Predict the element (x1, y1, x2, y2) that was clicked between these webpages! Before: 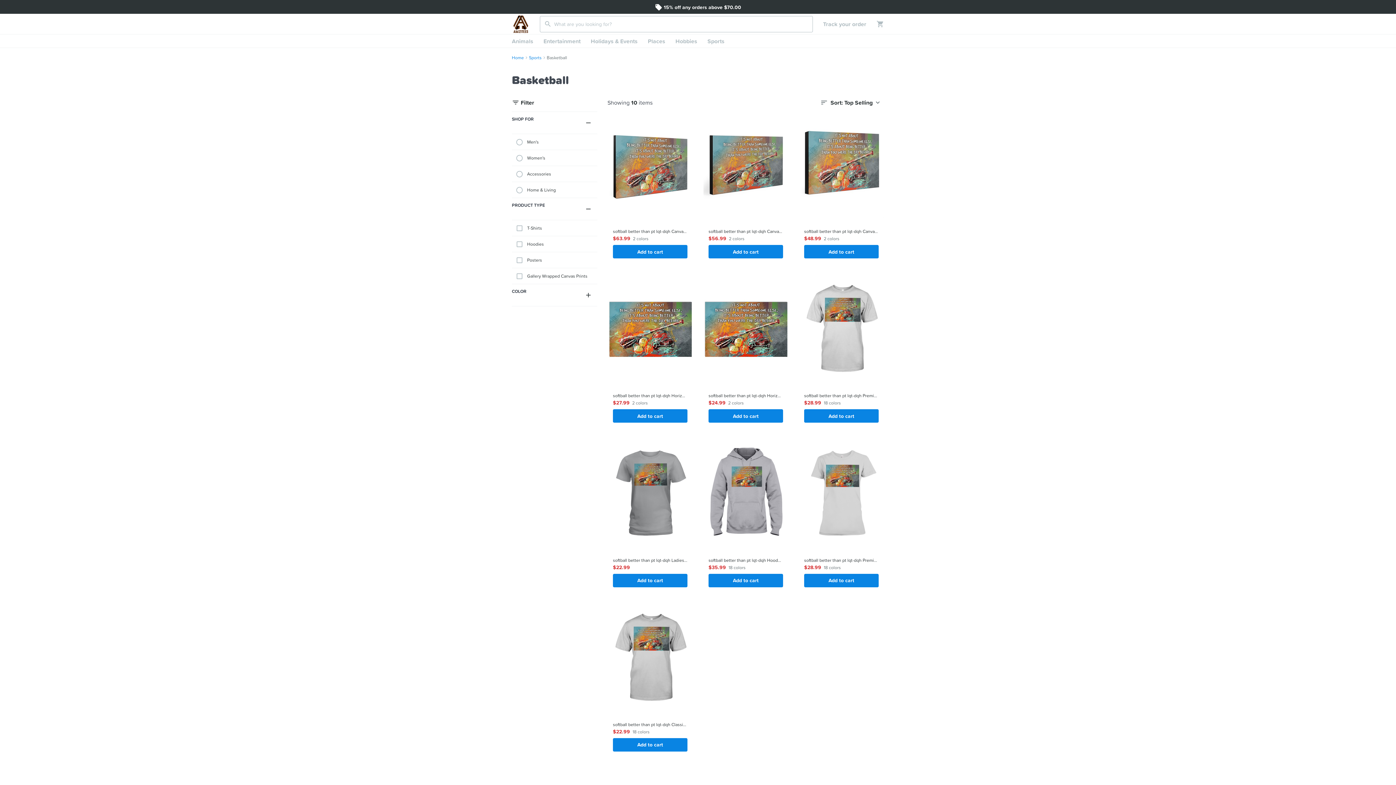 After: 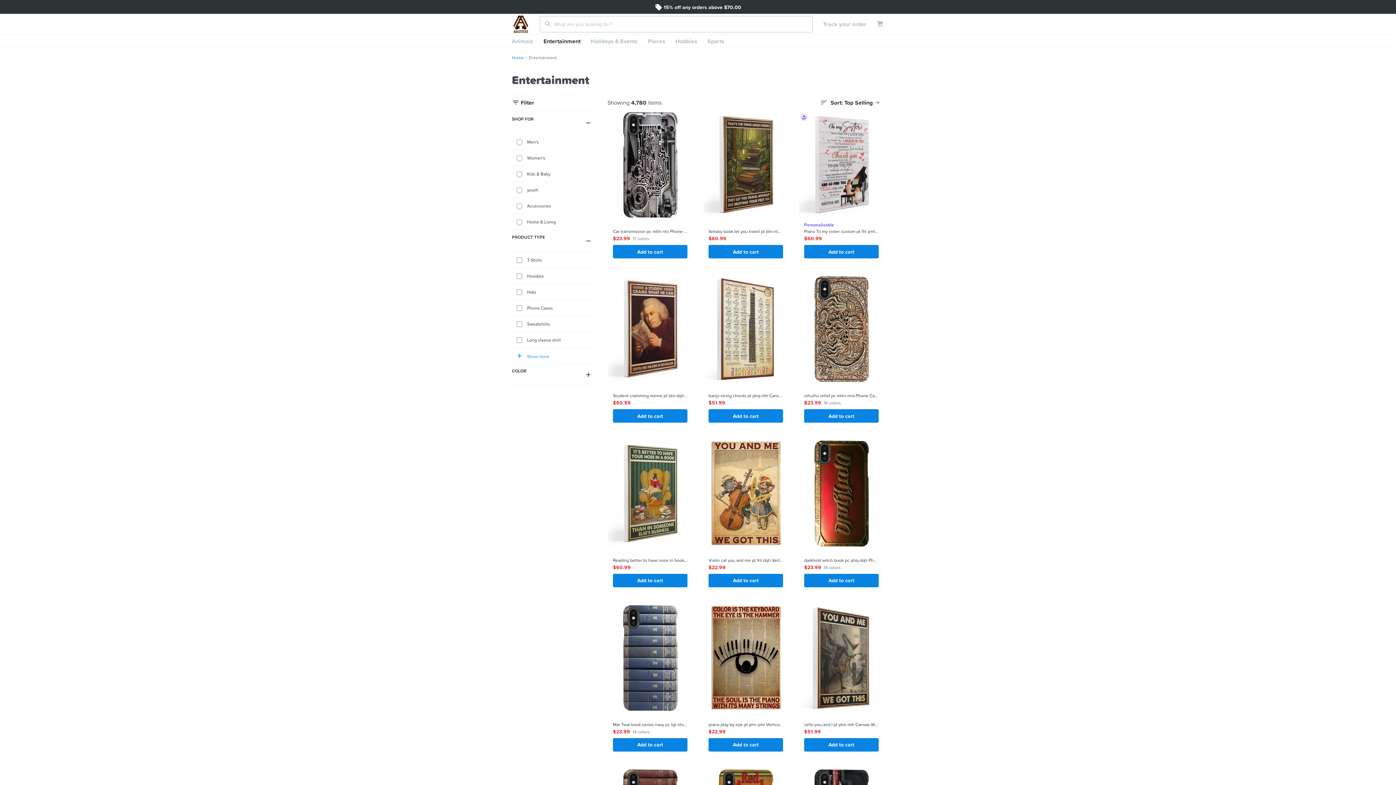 Action: bbox: (538, 34, 585, 47) label: Entertainment